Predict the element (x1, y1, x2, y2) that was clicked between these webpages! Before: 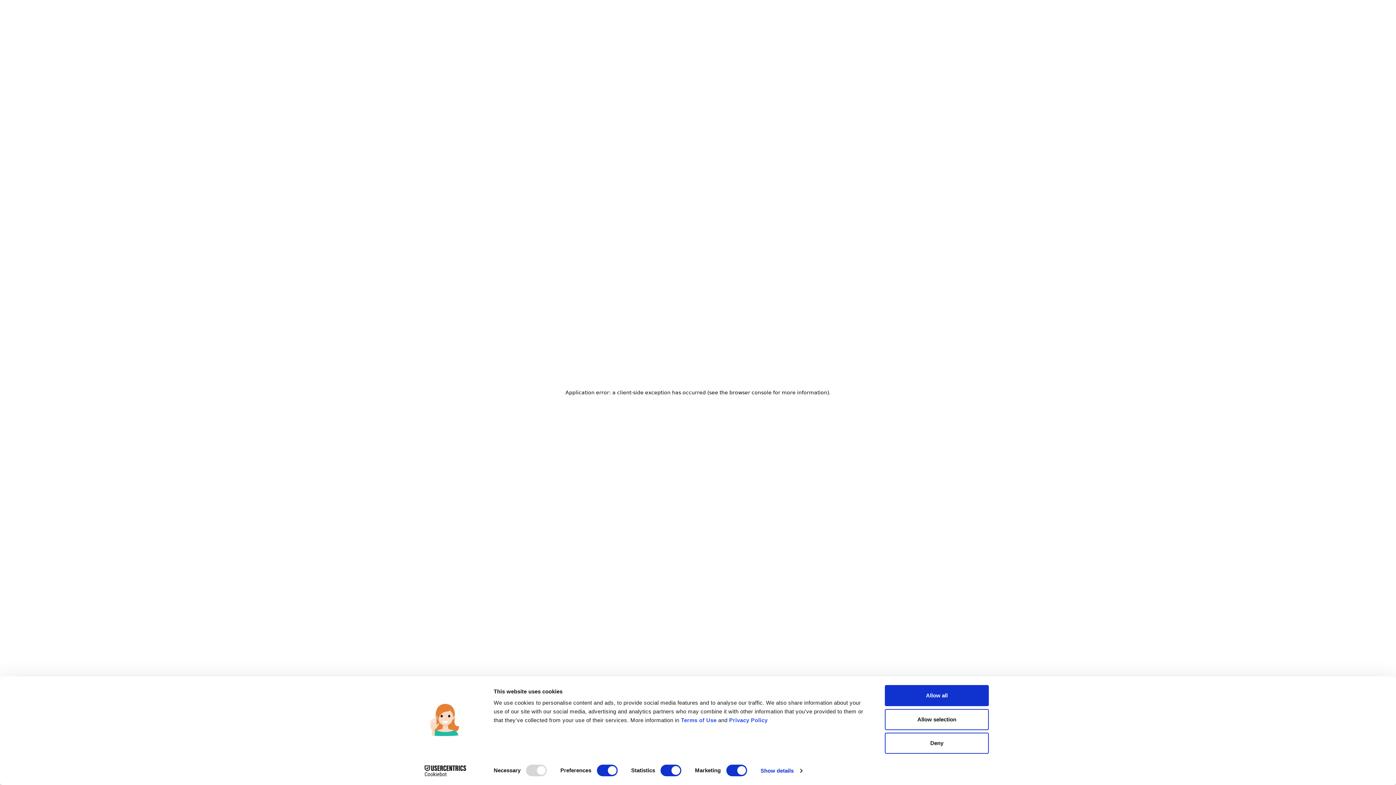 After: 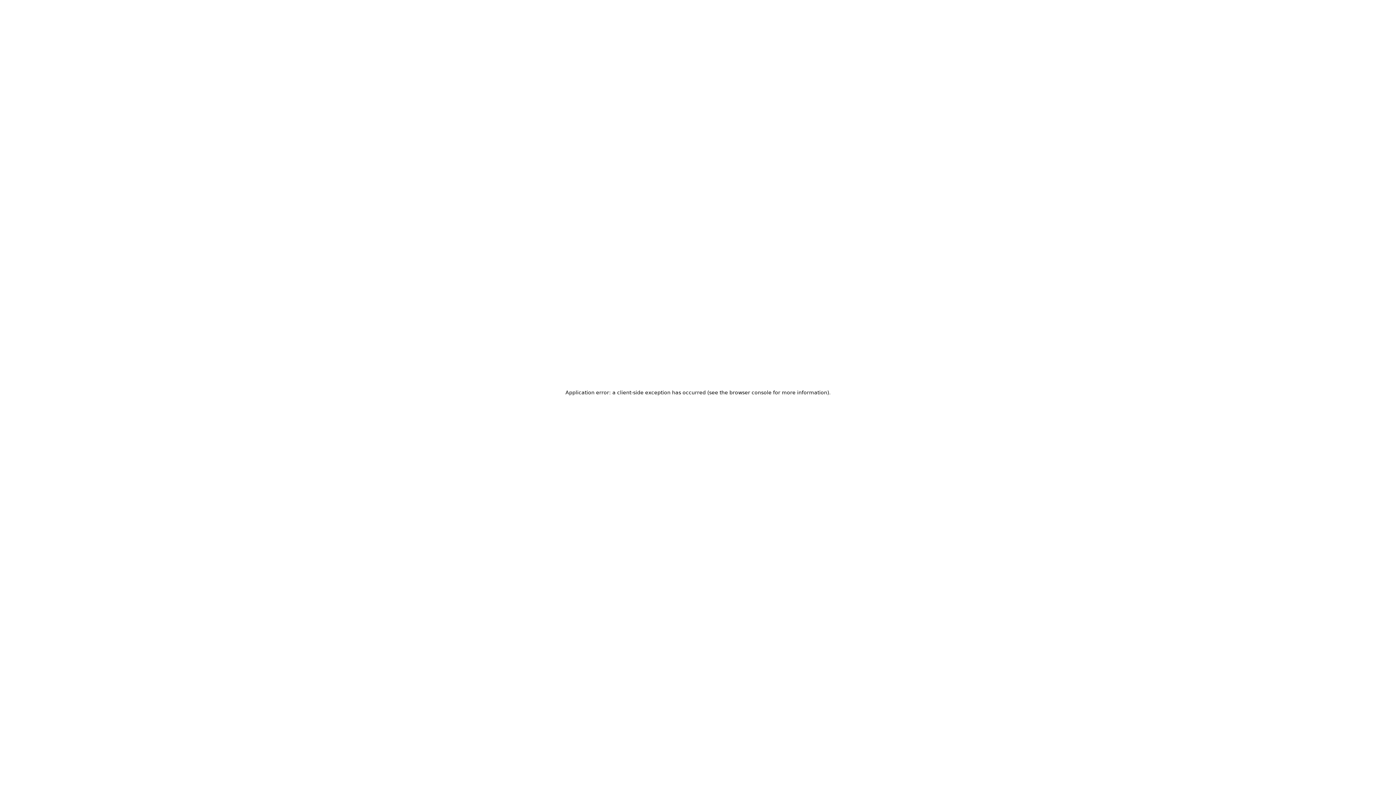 Action: bbox: (885, 709, 989, 730) label: Allow selection